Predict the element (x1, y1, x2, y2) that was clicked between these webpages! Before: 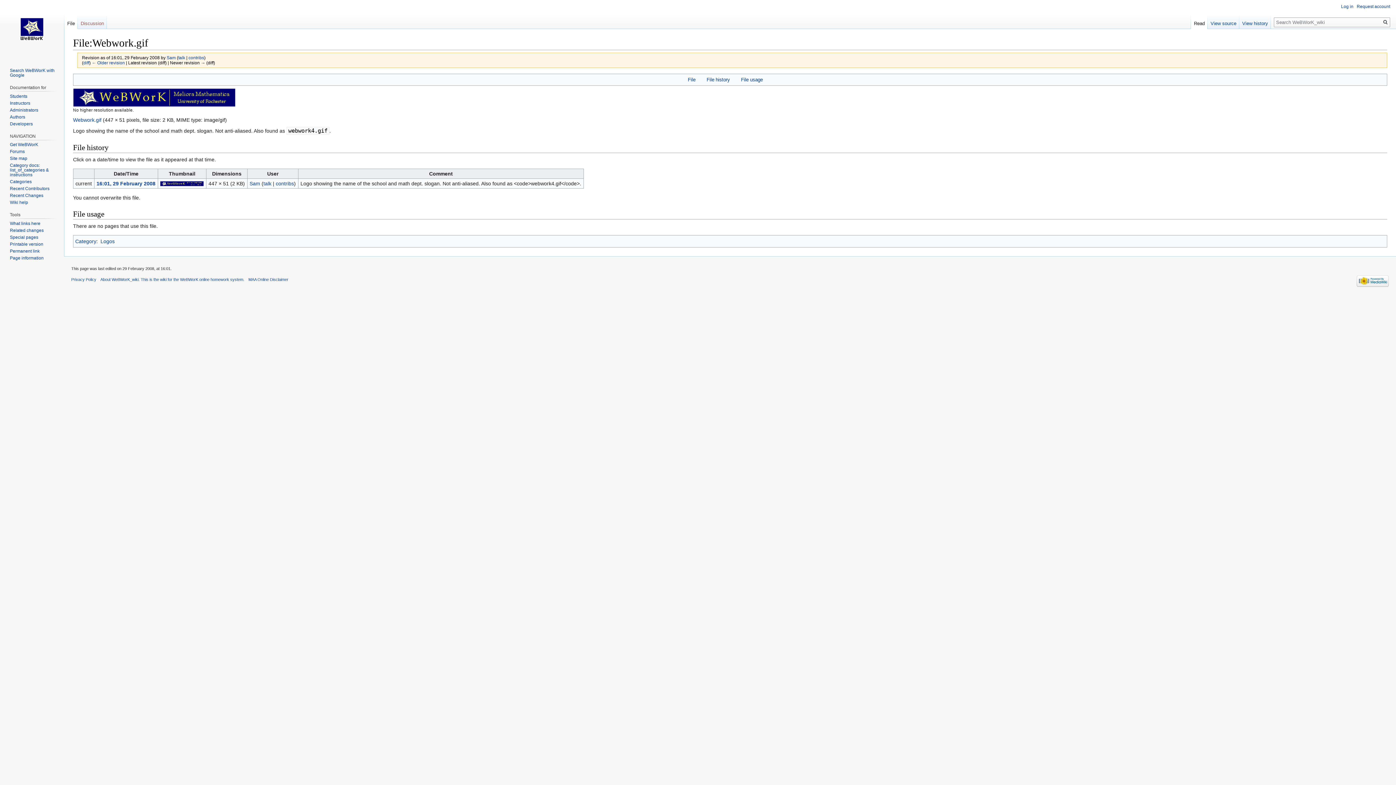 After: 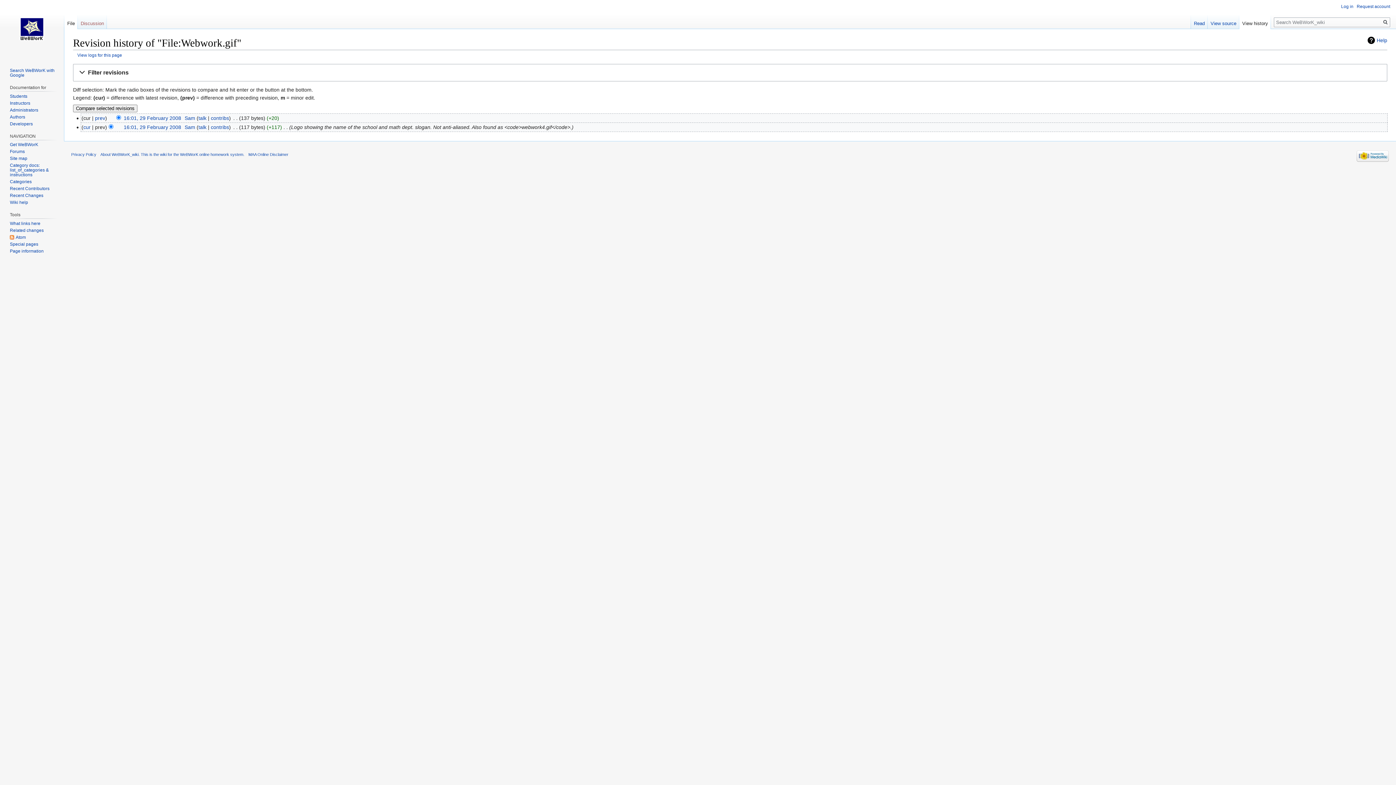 Action: label: View history bbox: (1239, 14, 1271, 29)